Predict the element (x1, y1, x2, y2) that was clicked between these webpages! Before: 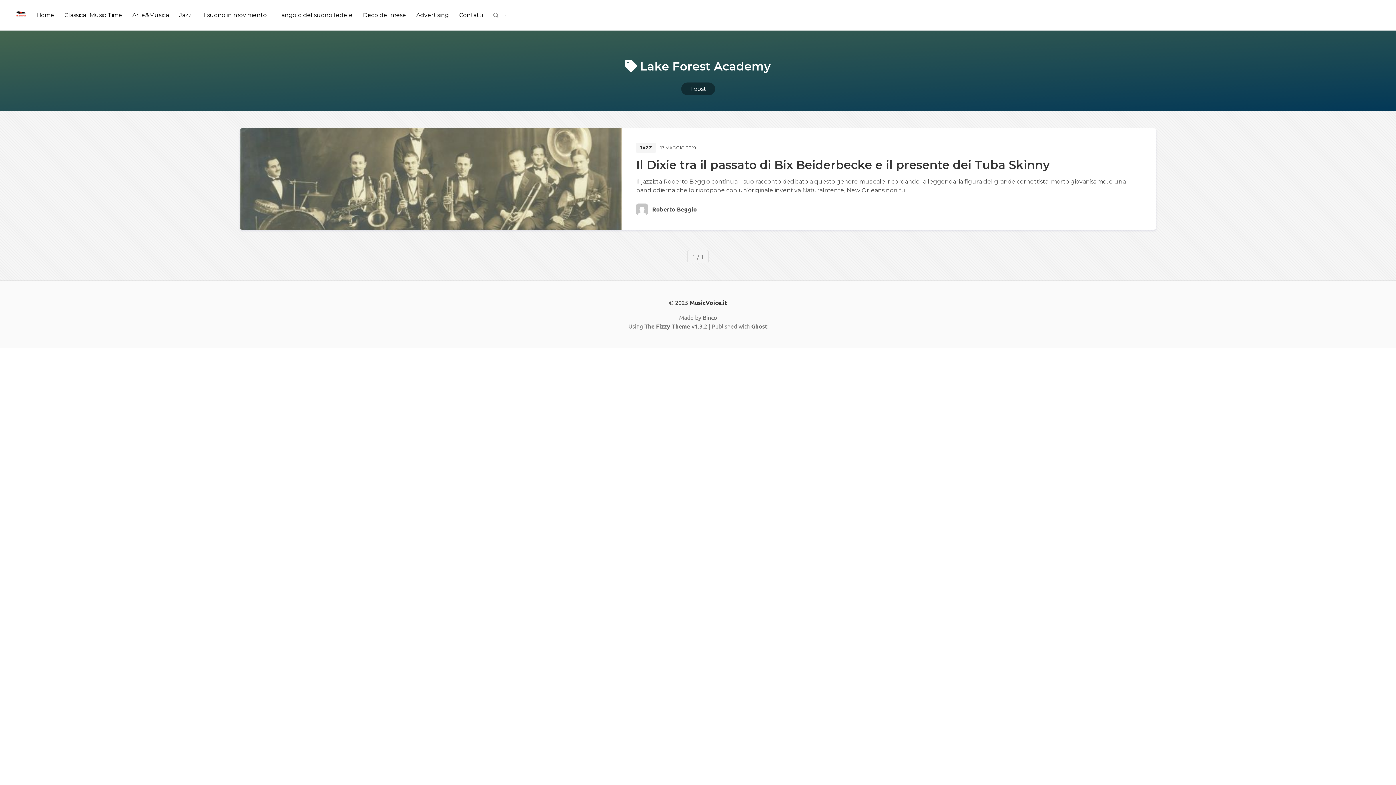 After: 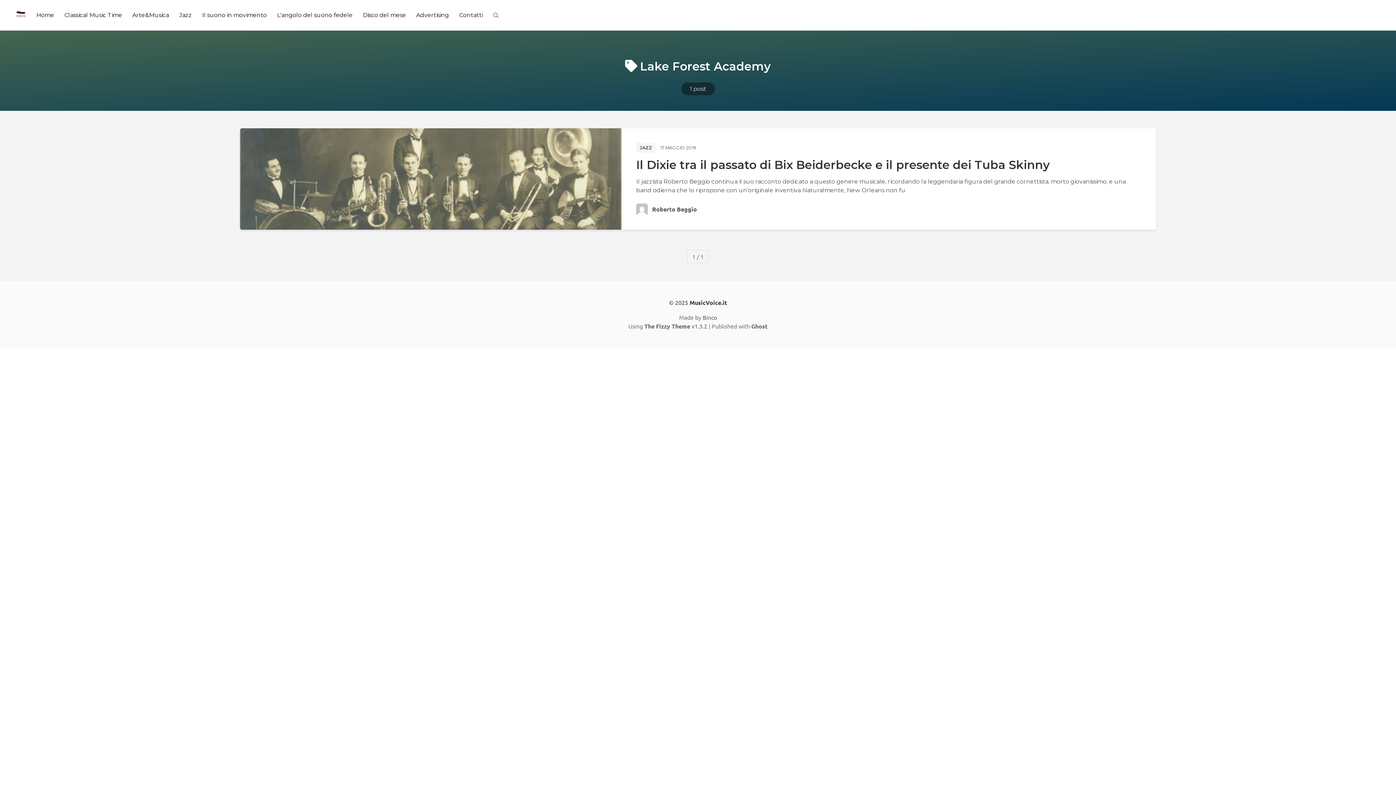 Action: label: 1 post bbox: (681, 82, 715, 95)